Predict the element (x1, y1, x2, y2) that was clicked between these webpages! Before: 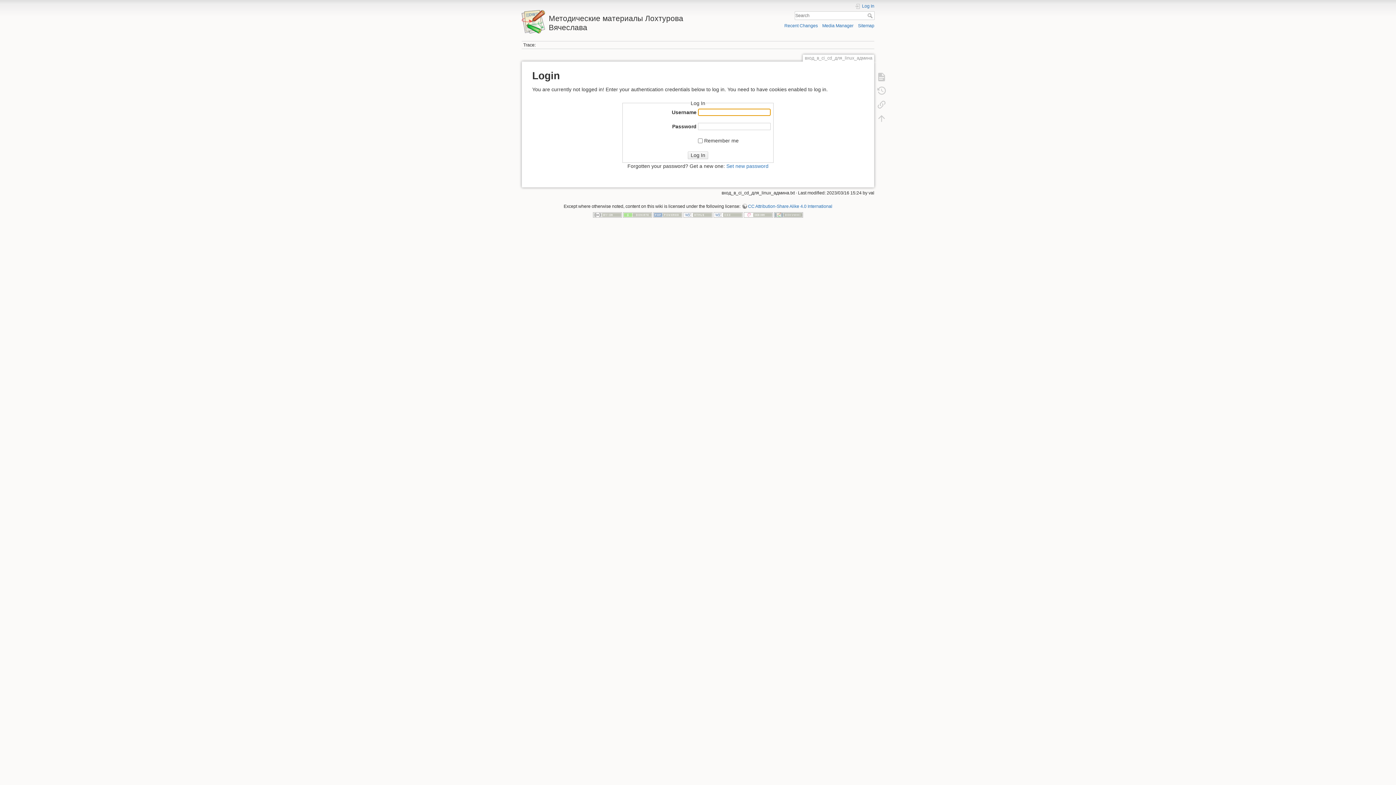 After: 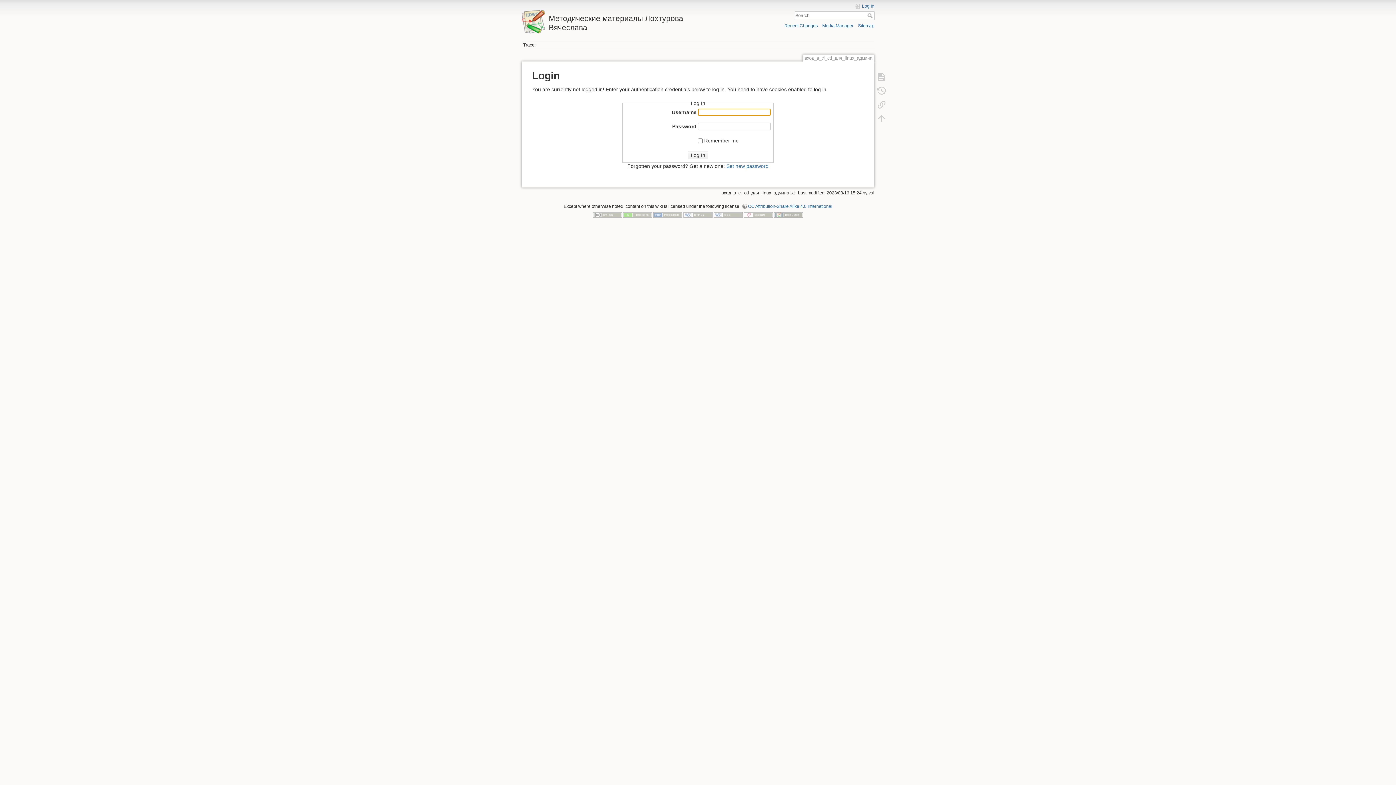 Action: bbox: (855, 3, 874, 9) label: Log In